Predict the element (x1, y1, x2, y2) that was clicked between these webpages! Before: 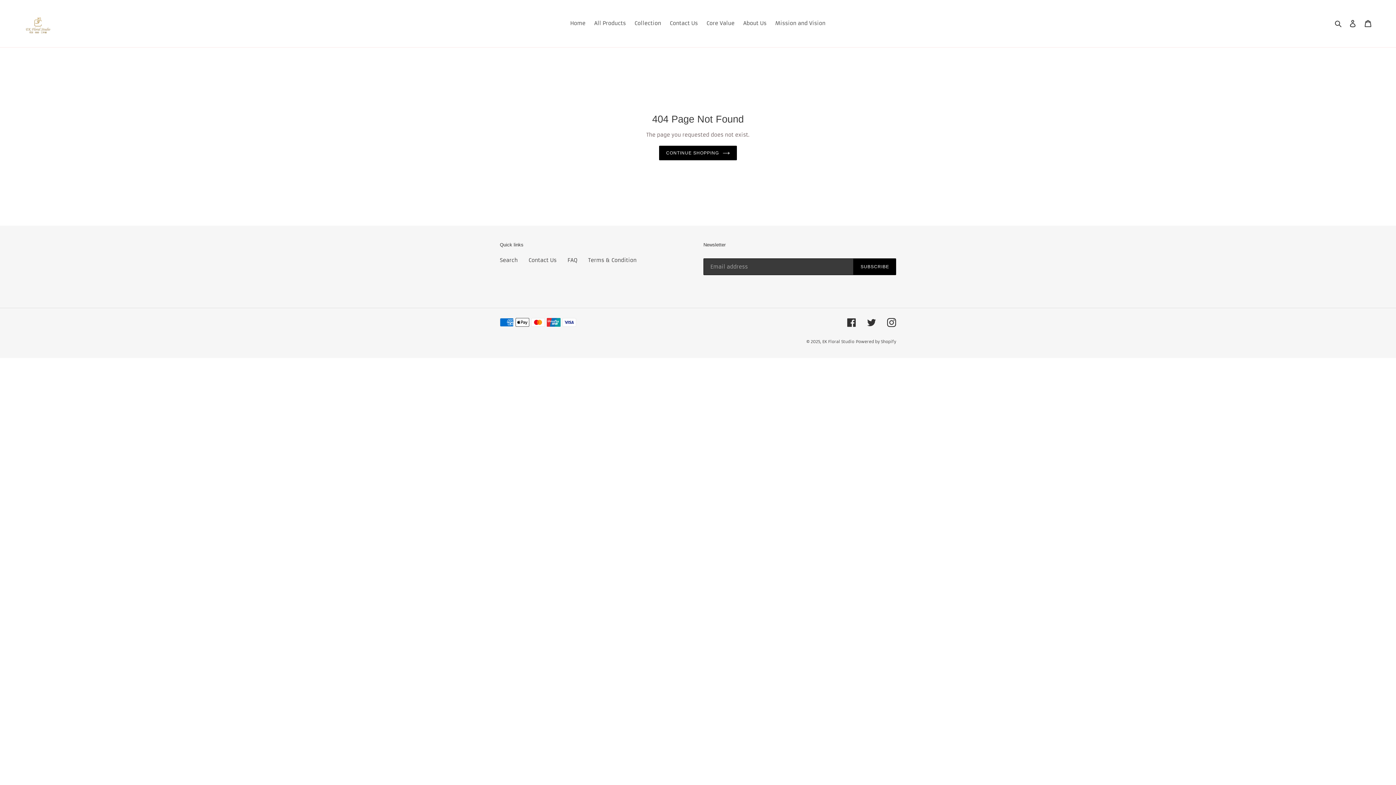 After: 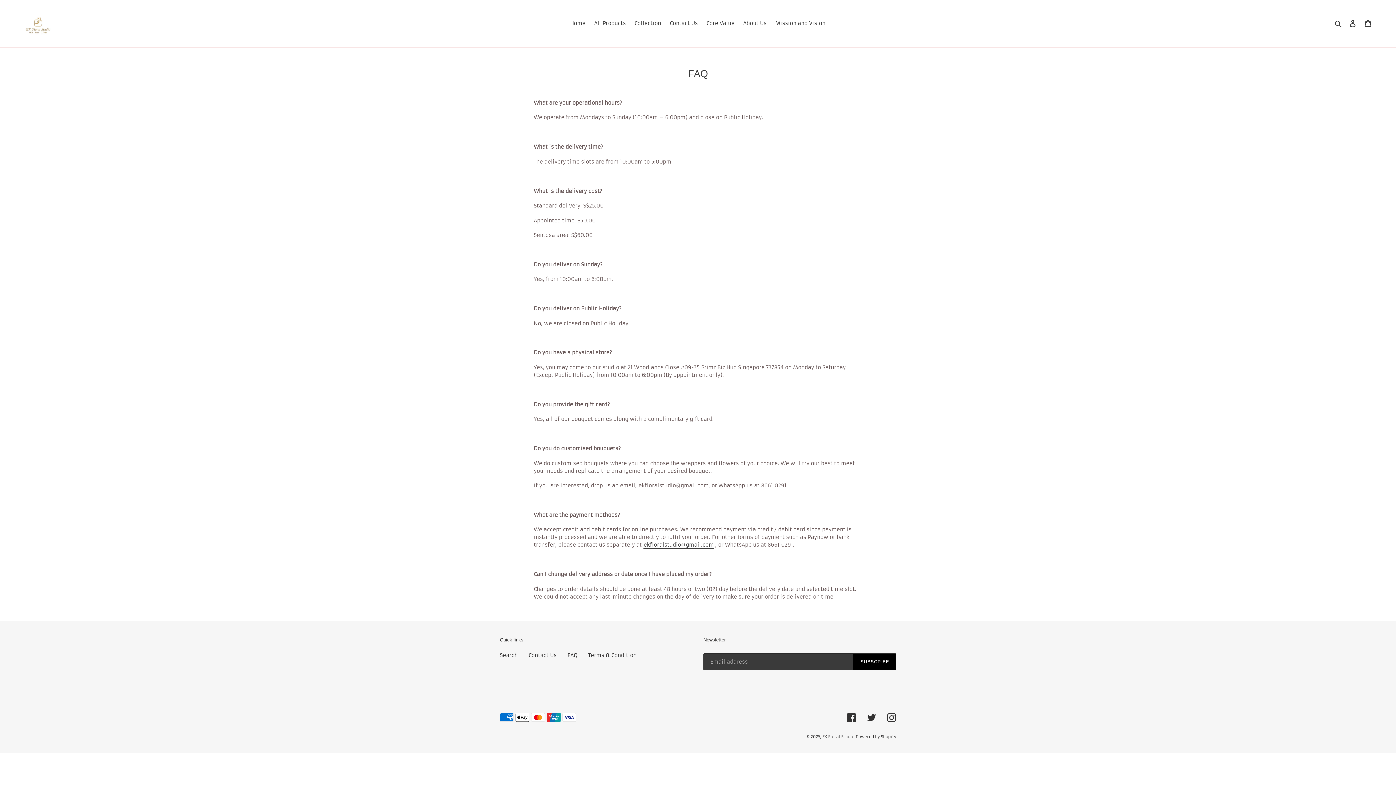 Action: bbox: (567, 257, 577, 263) label: FAQ